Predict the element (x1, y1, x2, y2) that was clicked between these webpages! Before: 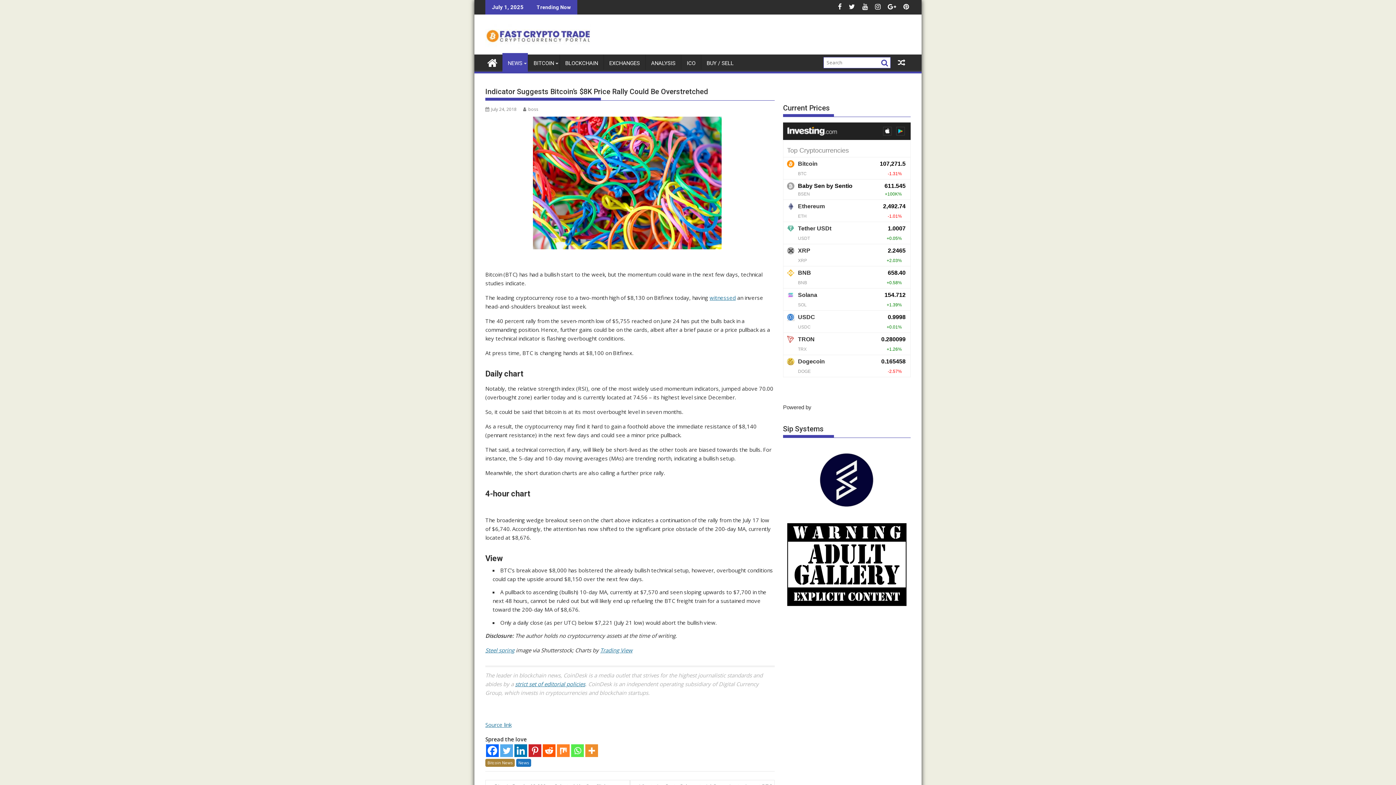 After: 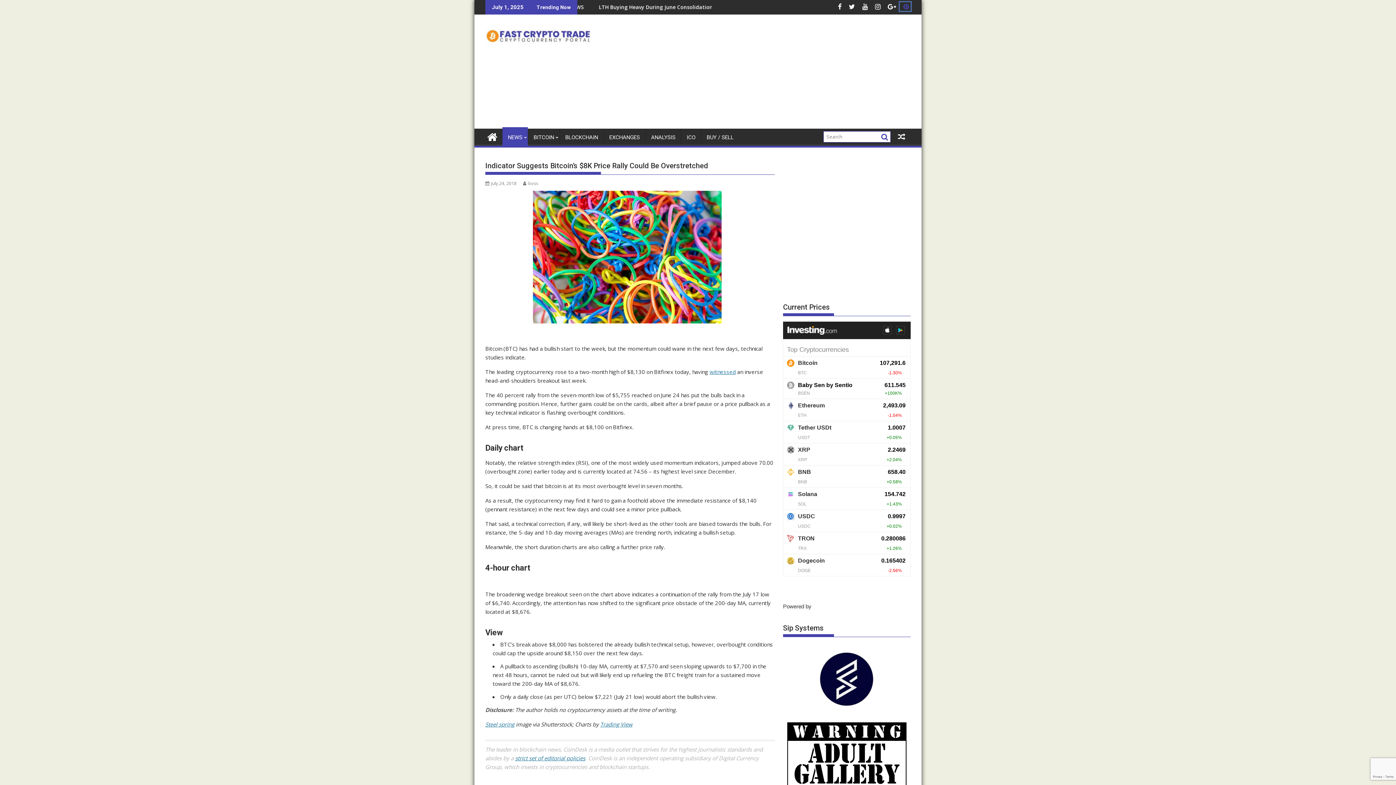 Action: bbox: (900, 2, 910, 10)